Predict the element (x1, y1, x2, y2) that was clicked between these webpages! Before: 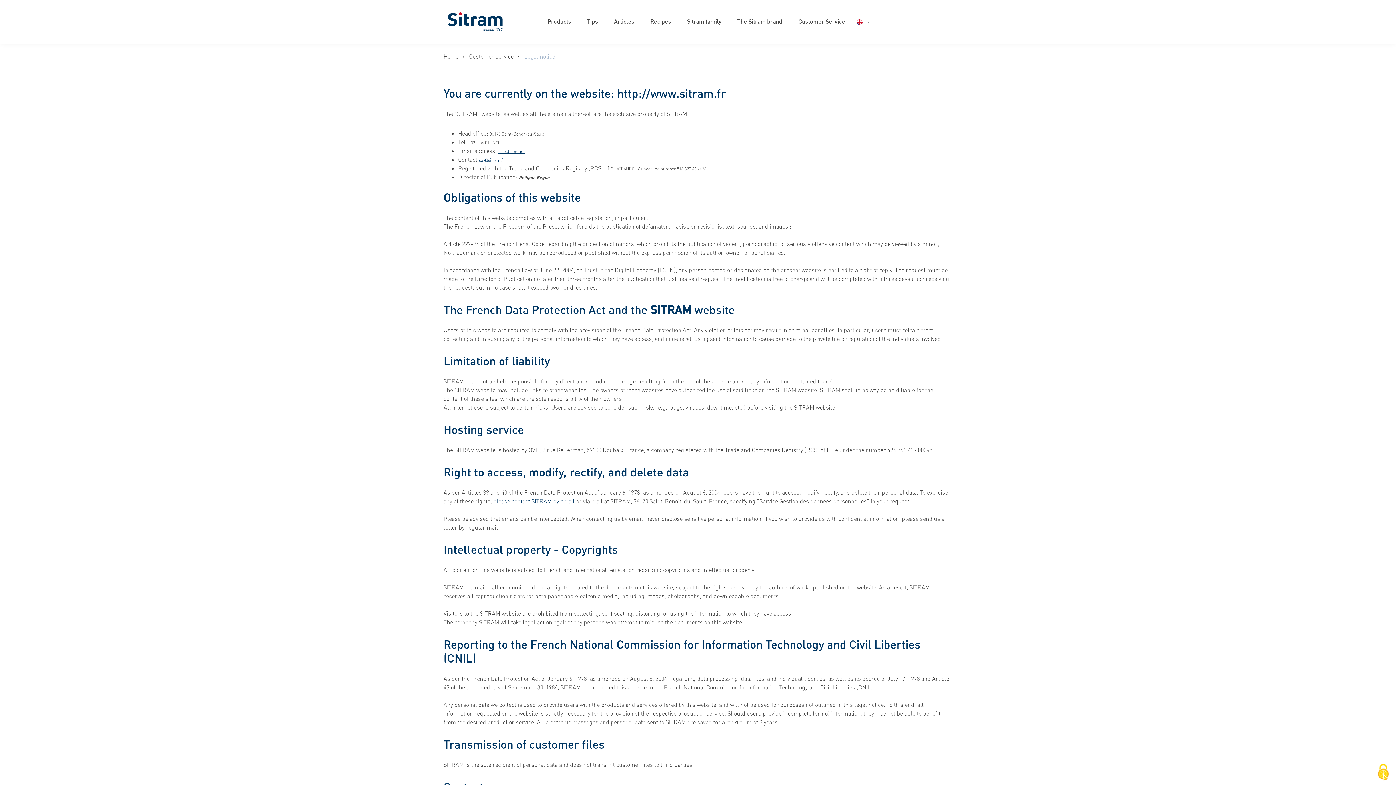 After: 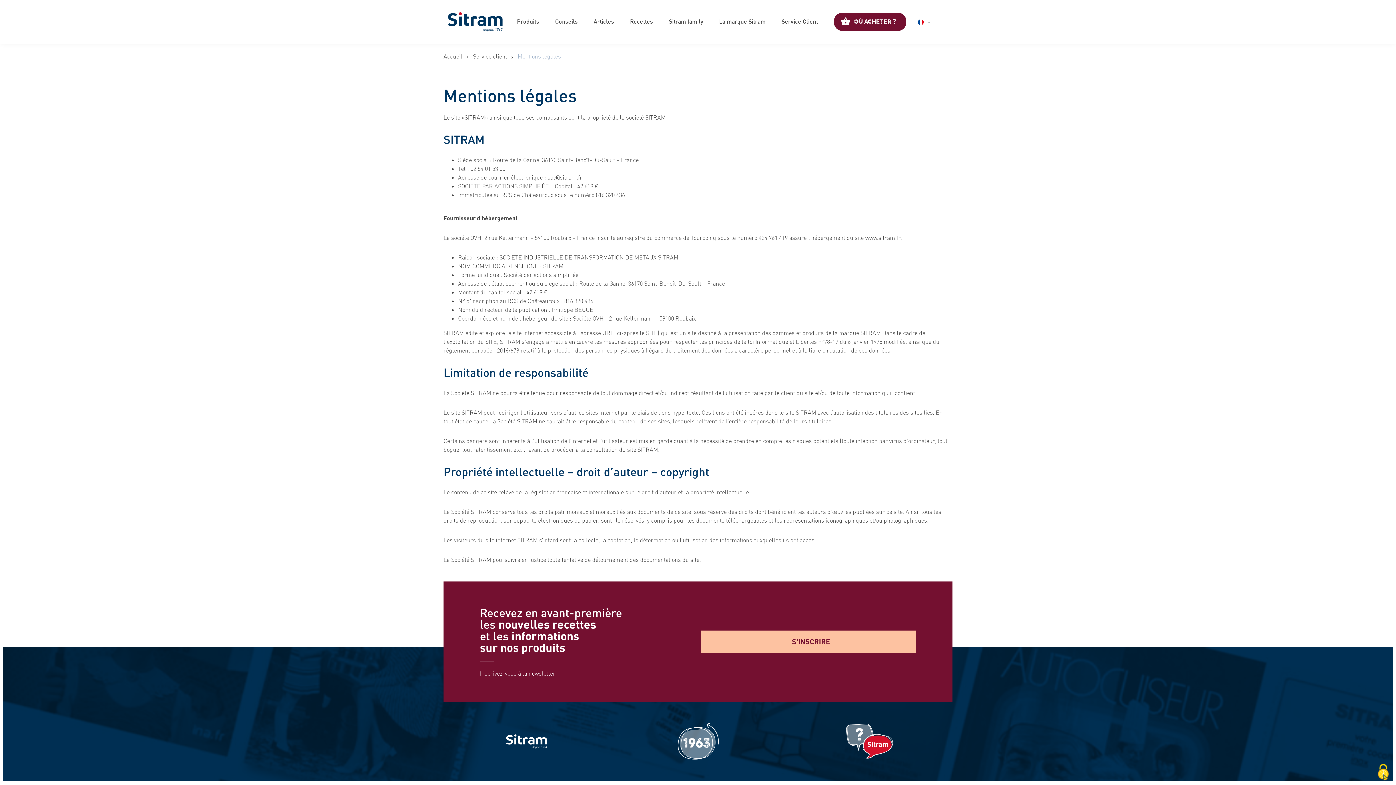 Action: label: Français bbox: (857, 26, 888, 35)